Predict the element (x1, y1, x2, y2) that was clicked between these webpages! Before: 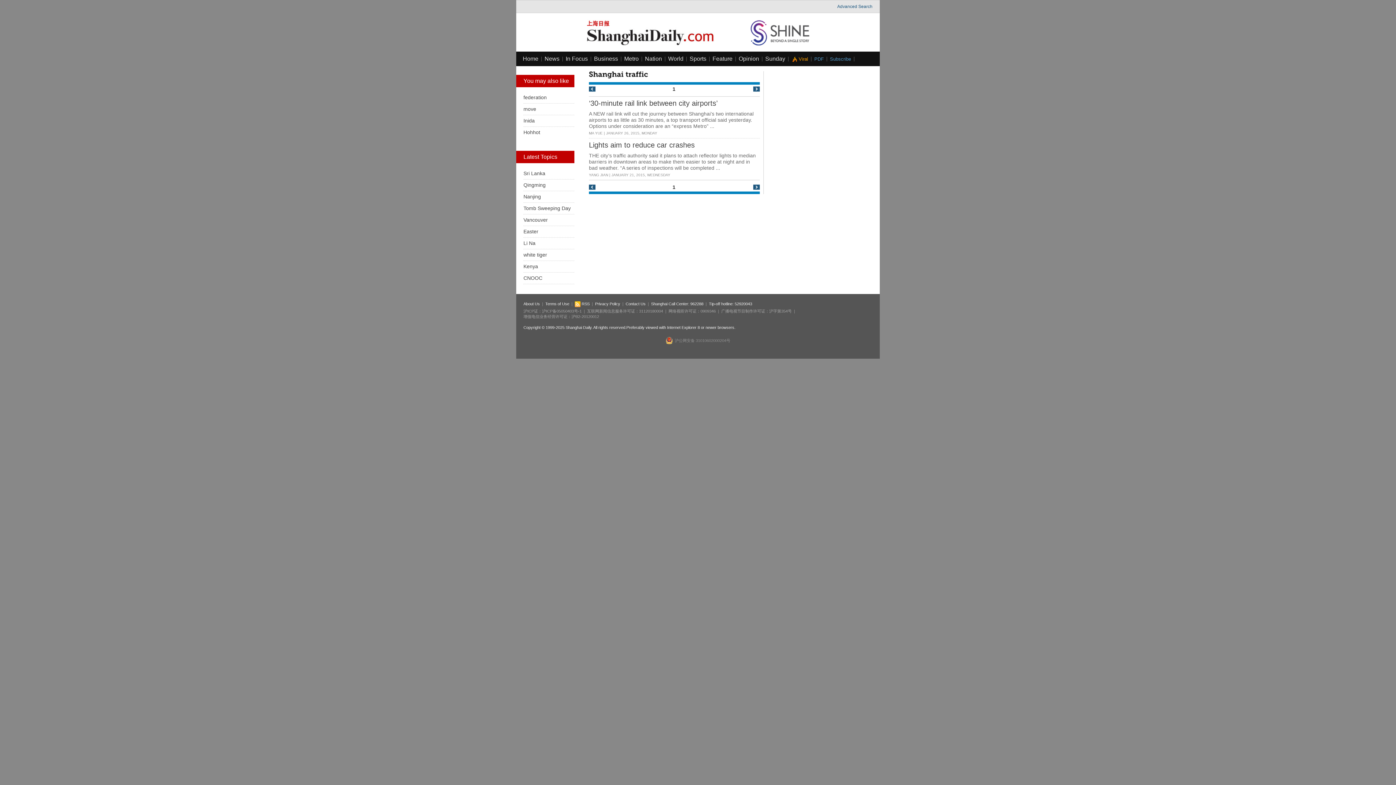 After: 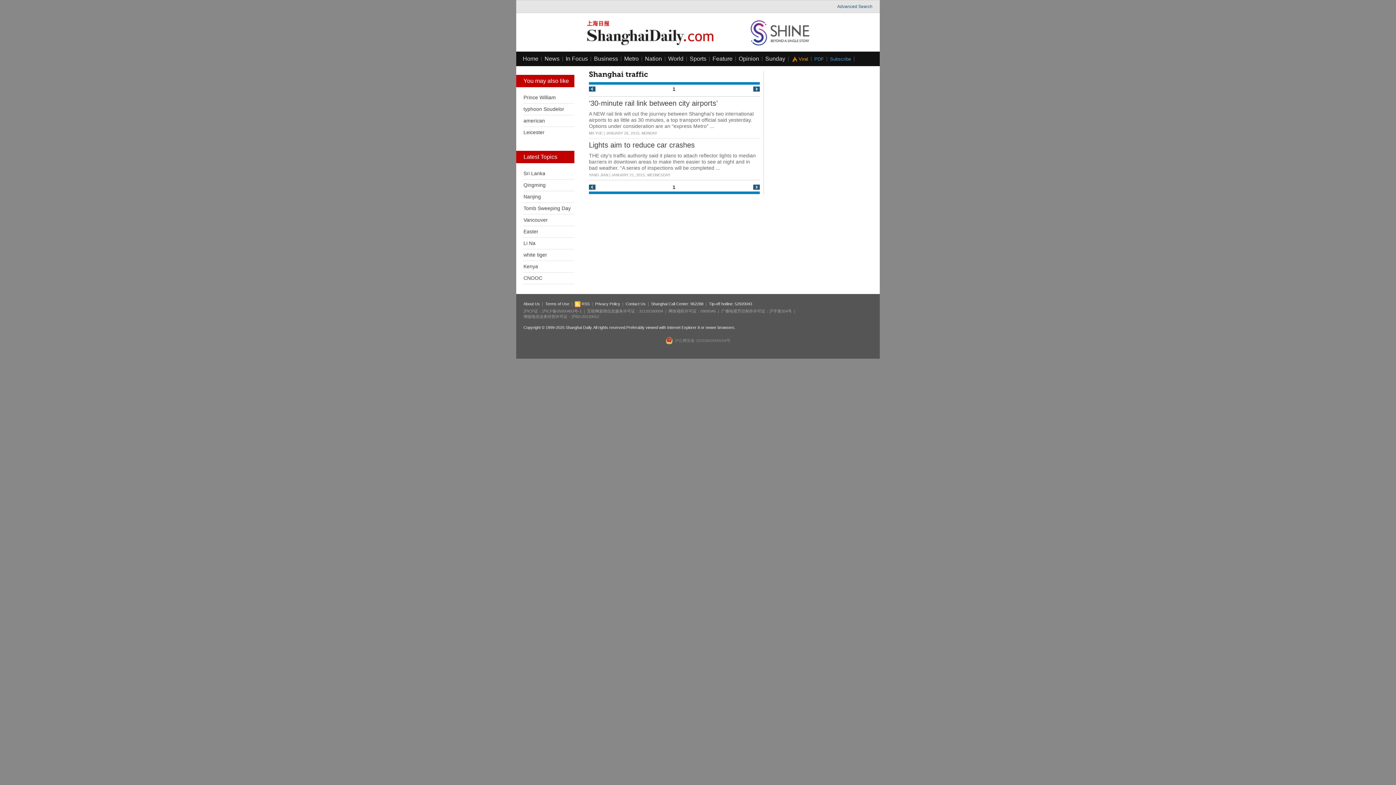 Action: bbox: (753, 188, 760, 192)